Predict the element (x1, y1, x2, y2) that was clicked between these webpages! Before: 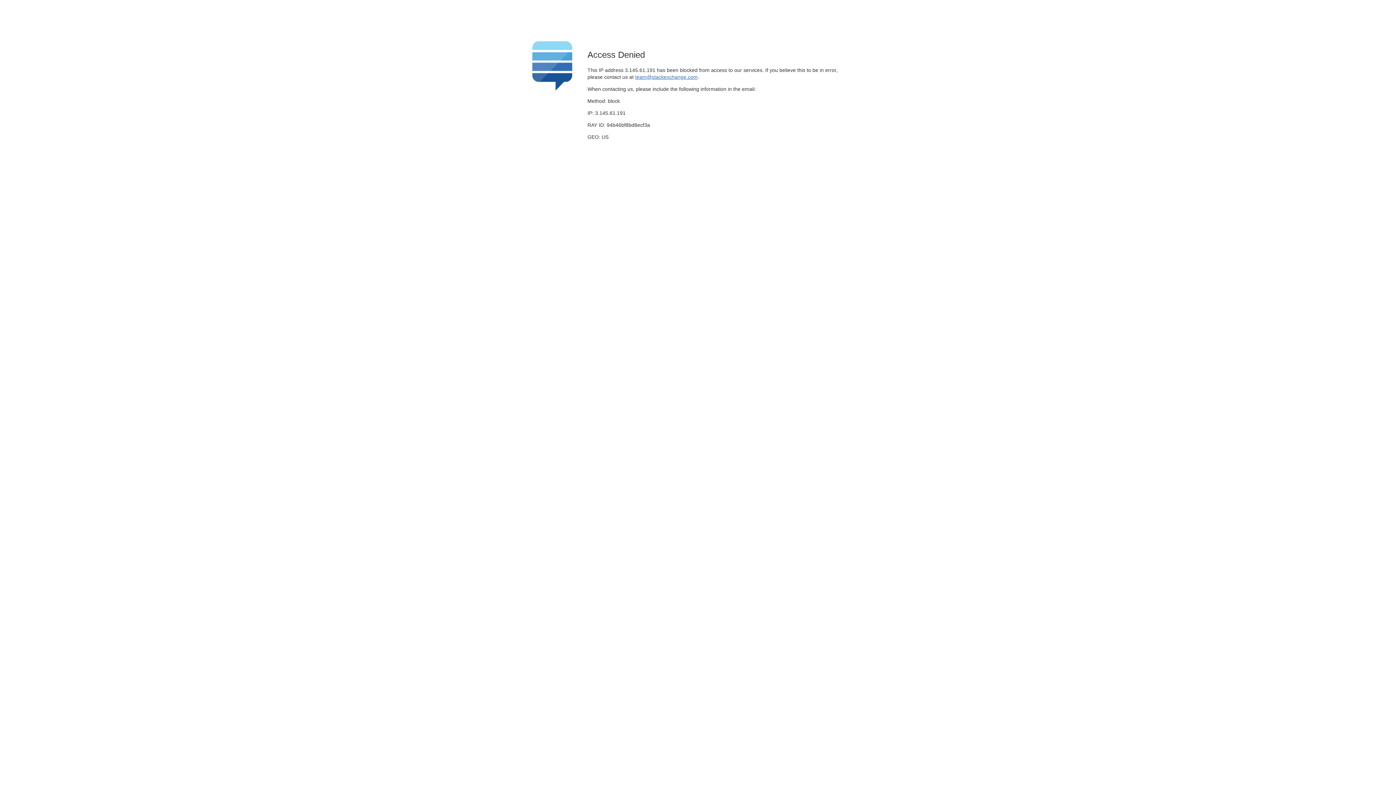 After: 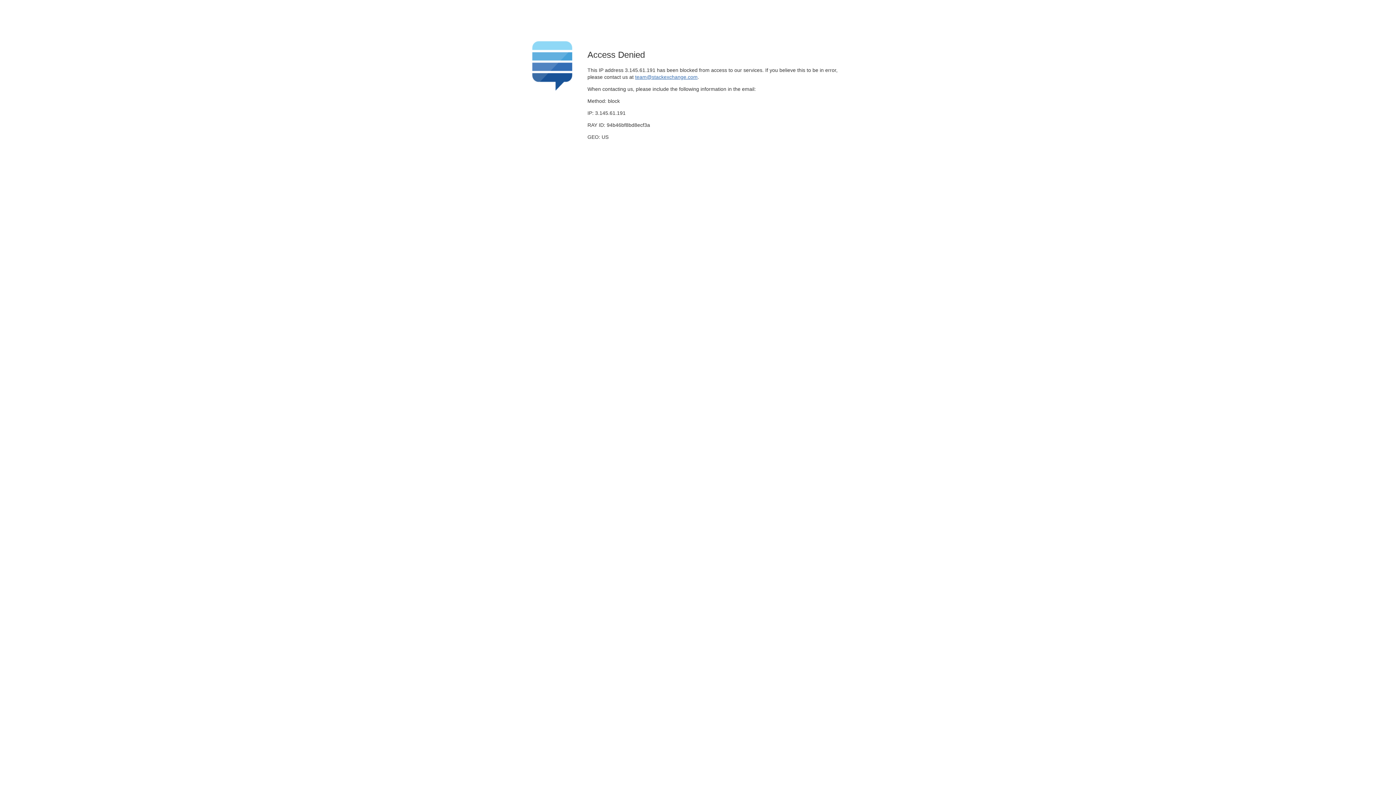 Action: label: team@stackexchange.com bbox: (635, 74, 697, 79)